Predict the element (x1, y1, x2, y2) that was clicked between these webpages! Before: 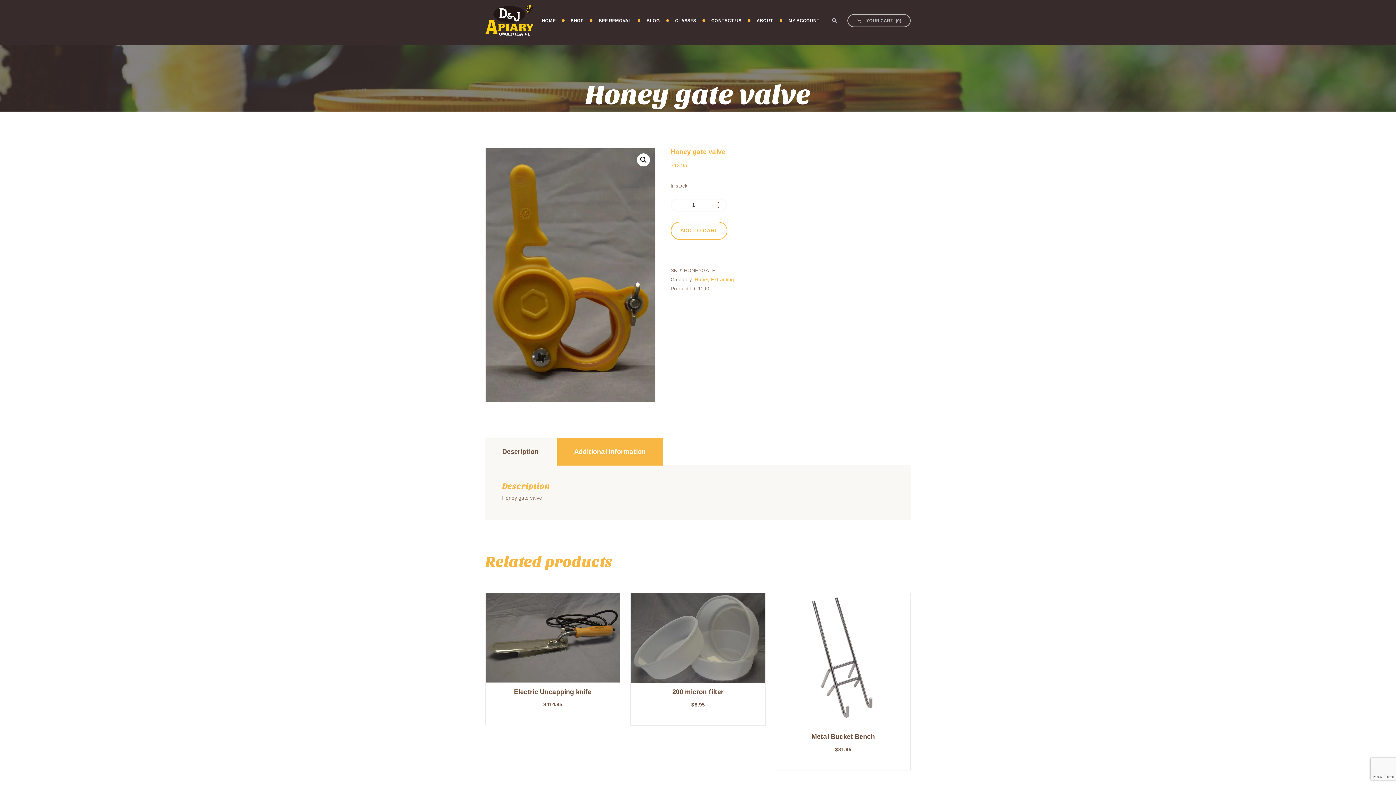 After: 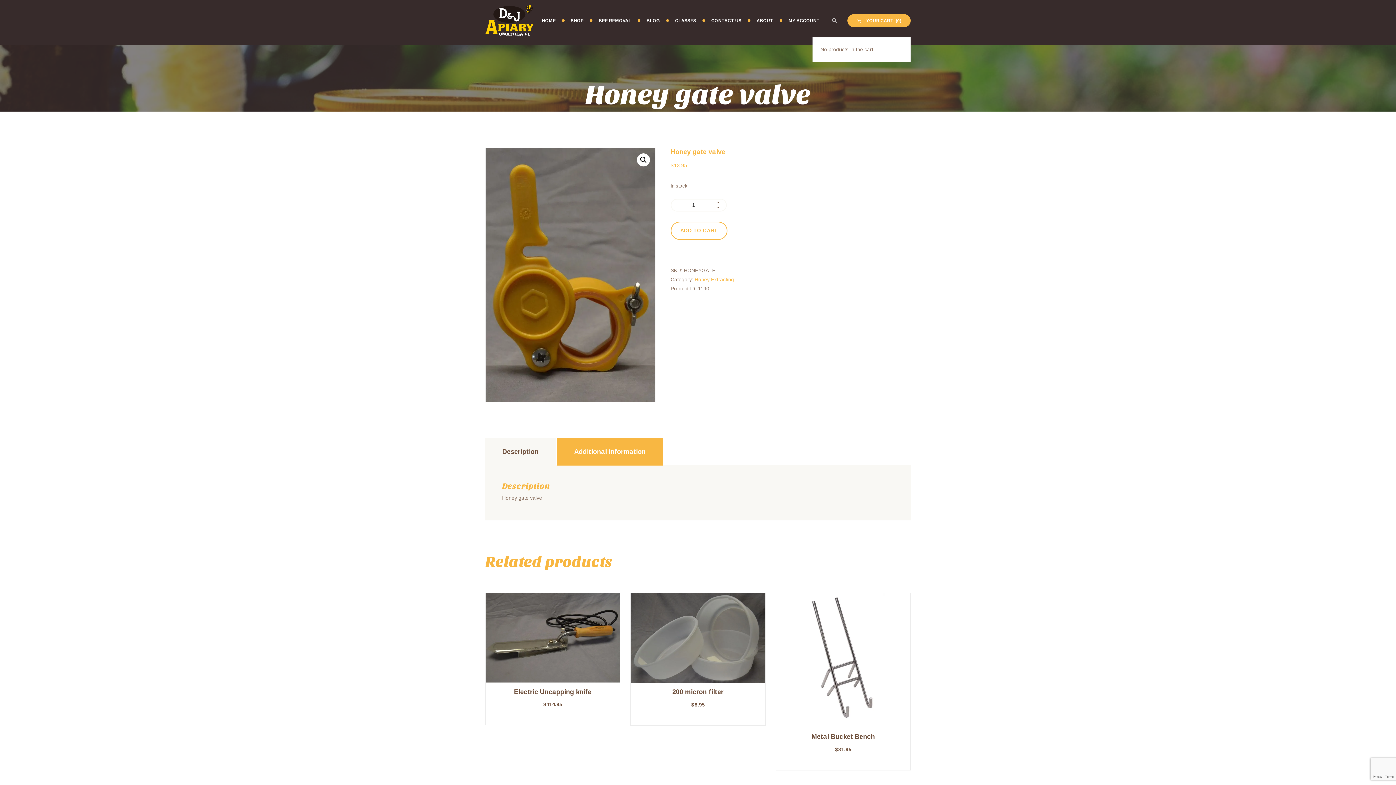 Action: bbox: (847, 14, 910, 27) label: YOUR CART: (0)